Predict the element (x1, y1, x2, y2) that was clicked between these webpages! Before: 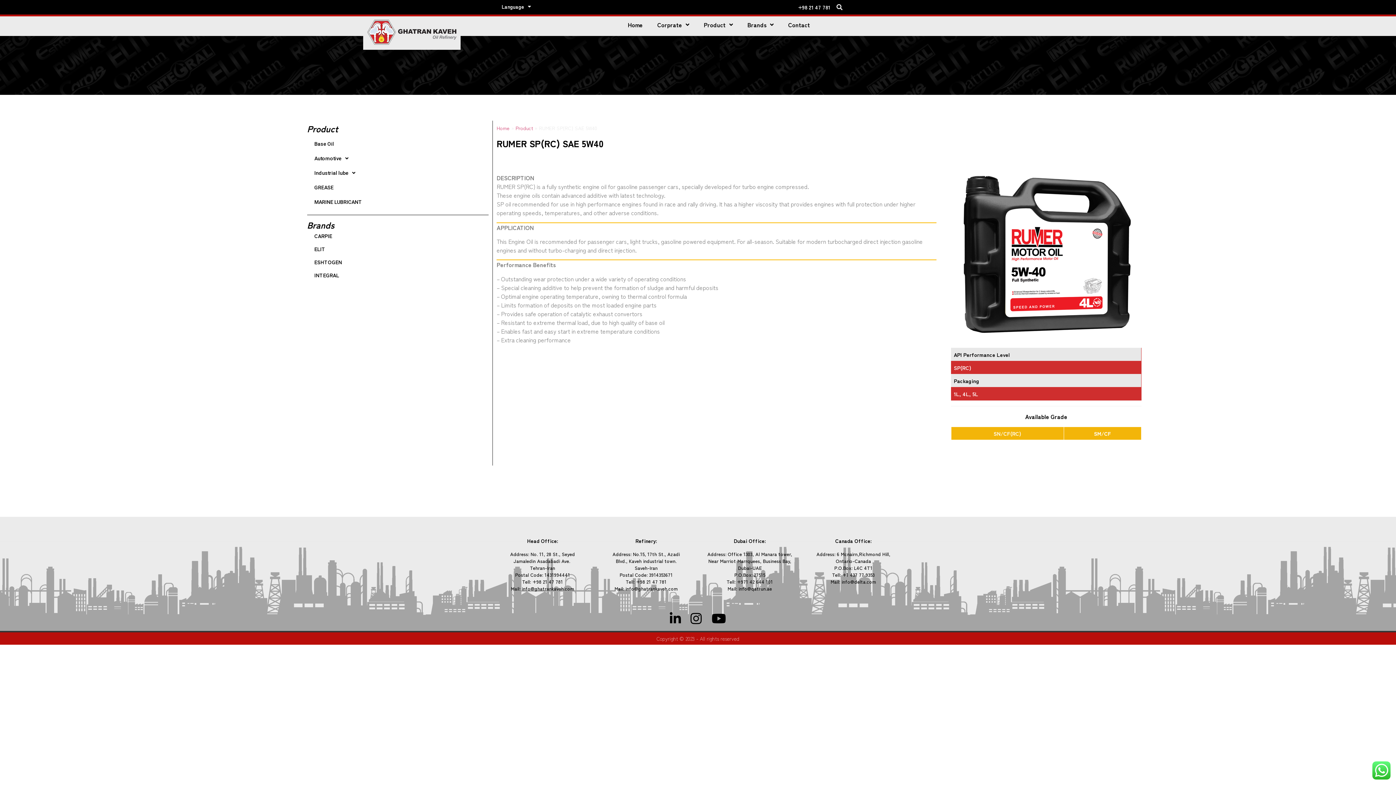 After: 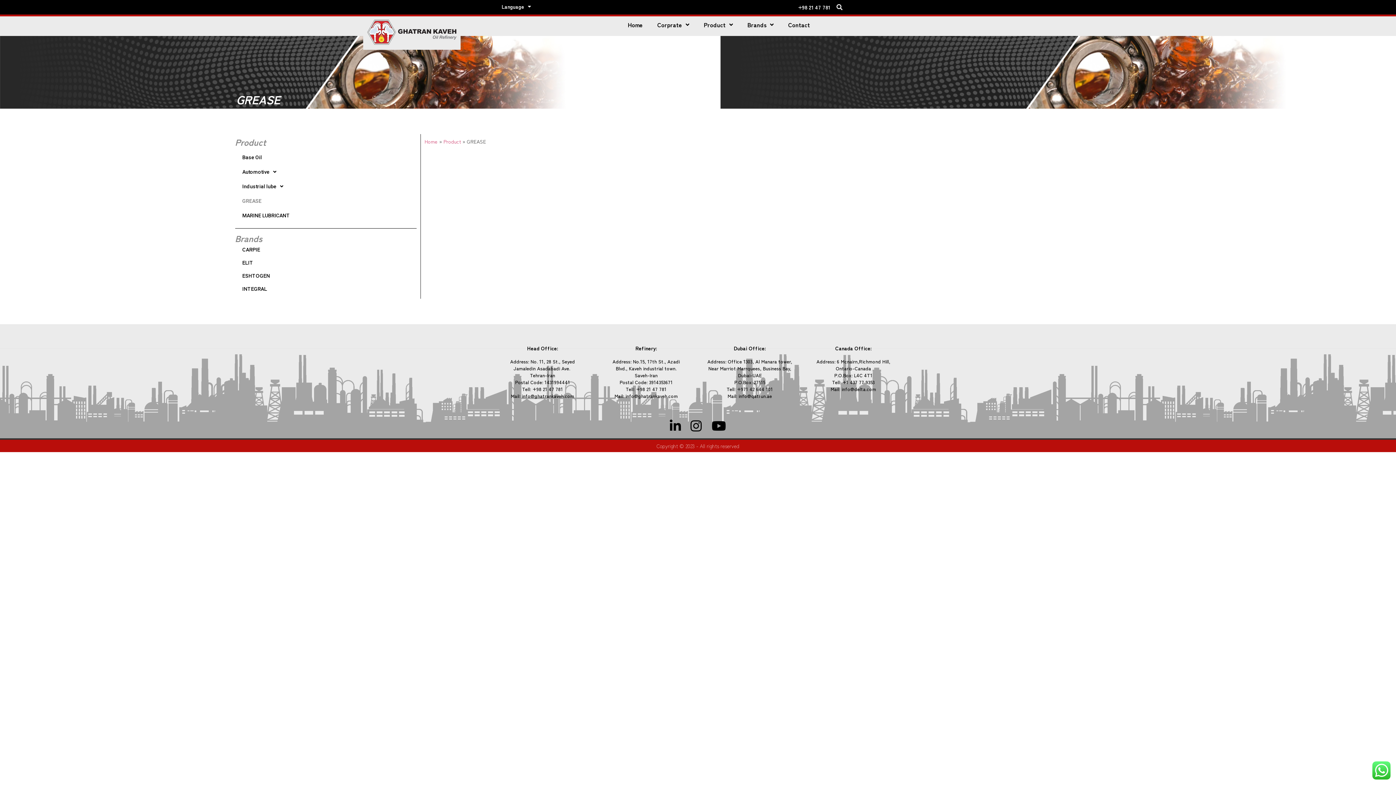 Action: bbox: (307, 180, 488, 194) label: GREASE